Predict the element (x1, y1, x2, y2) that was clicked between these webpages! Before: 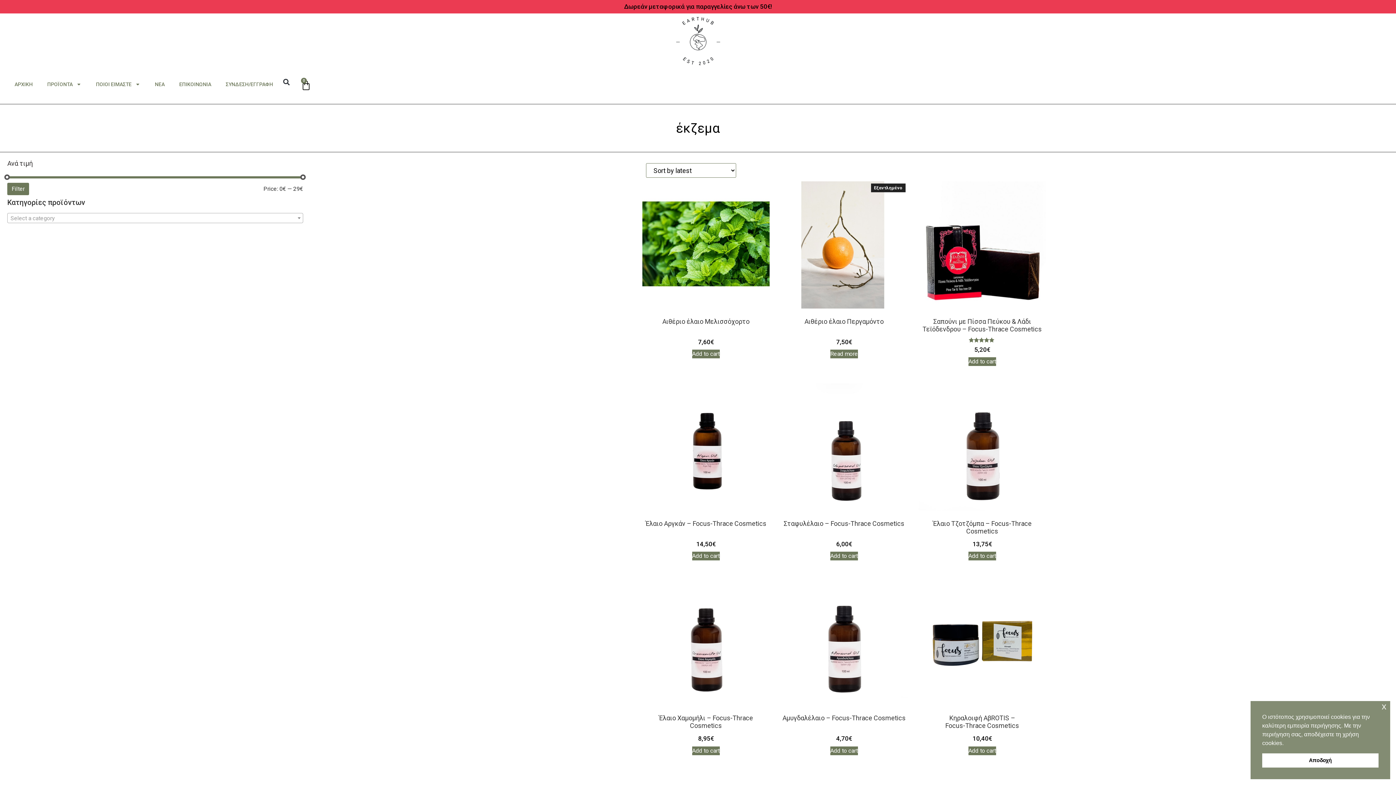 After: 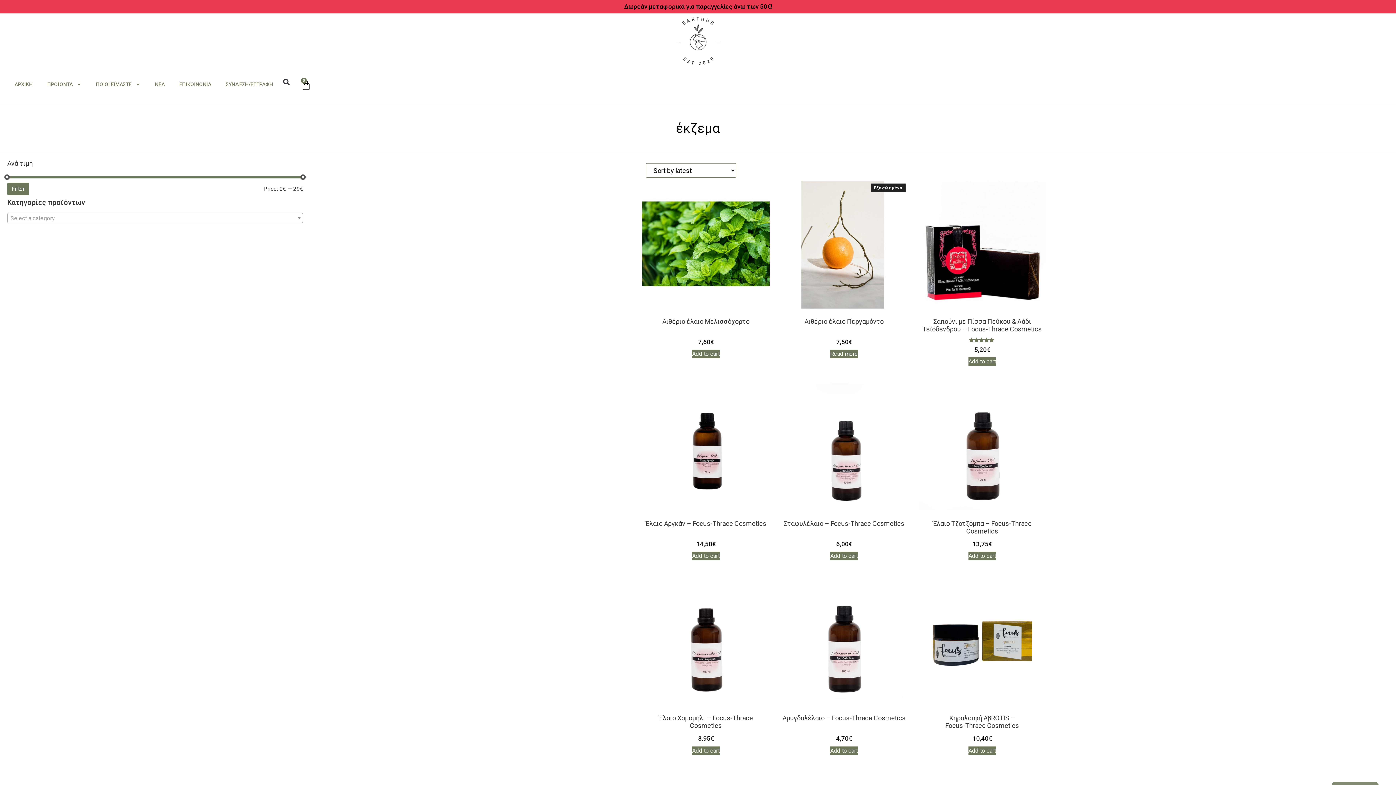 Action: label: Αποδοχή cookie bbox: (1262, 753, 1378, 768)